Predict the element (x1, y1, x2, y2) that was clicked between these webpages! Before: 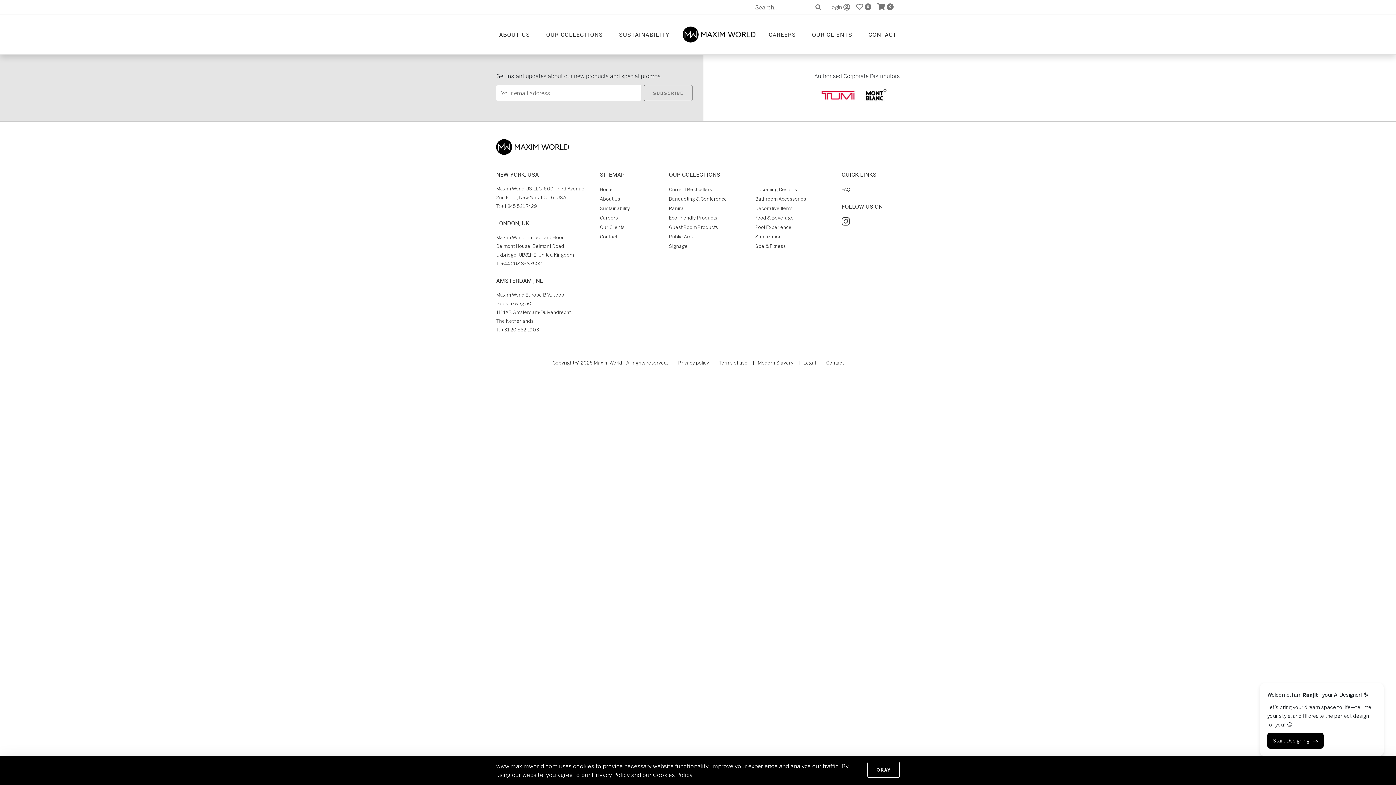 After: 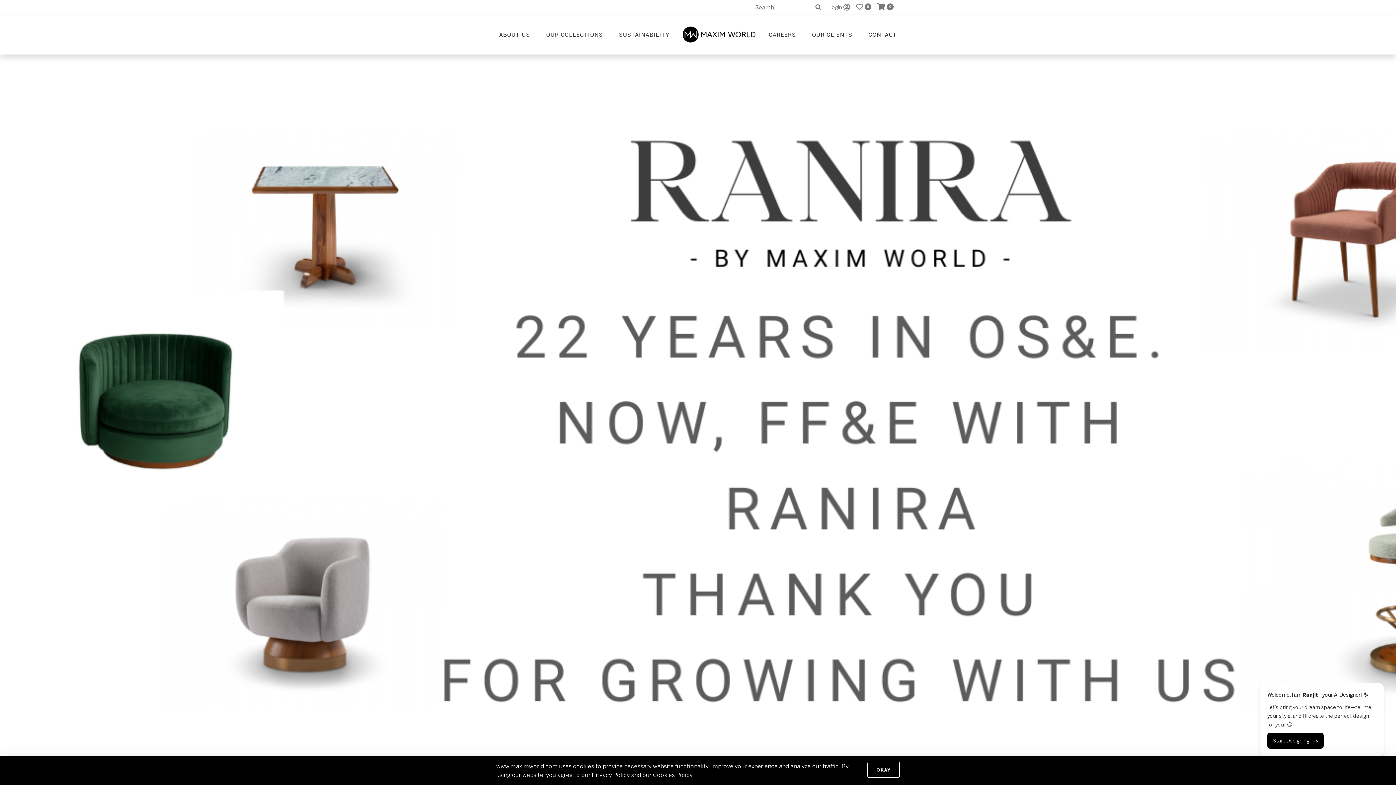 Action: bbox: (682, 29, 755, 36)